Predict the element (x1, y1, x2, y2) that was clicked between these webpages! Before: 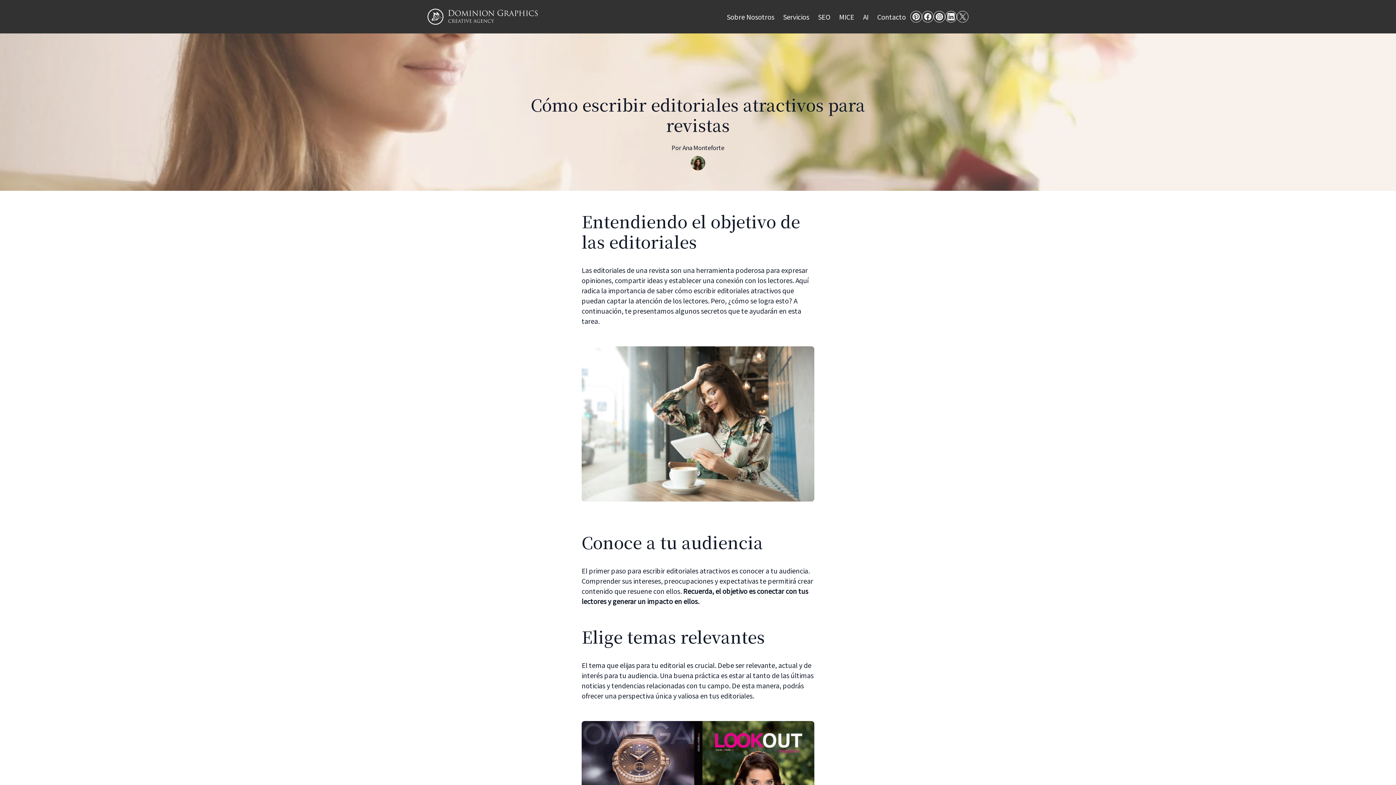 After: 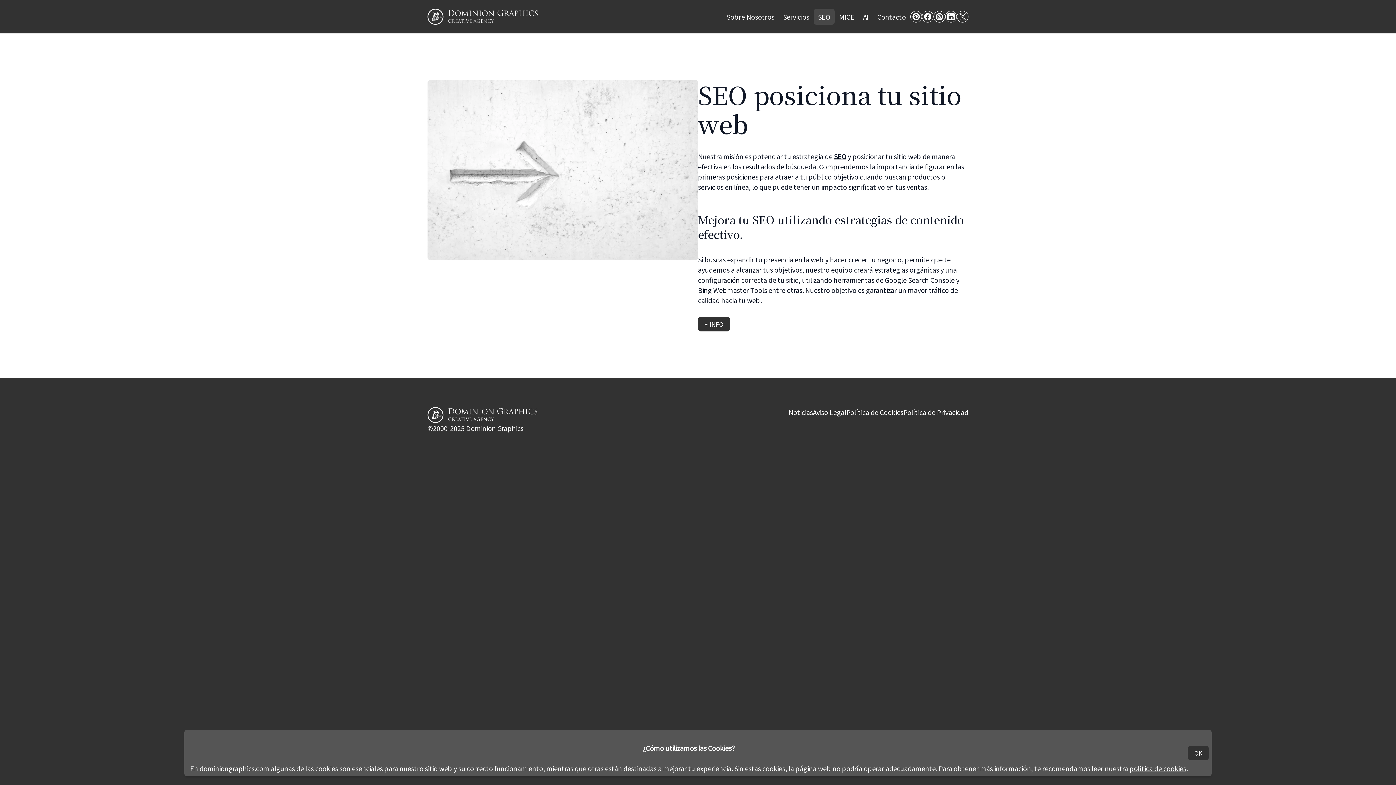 Action: bbox: (813, 8, 834, 24) label: SEO